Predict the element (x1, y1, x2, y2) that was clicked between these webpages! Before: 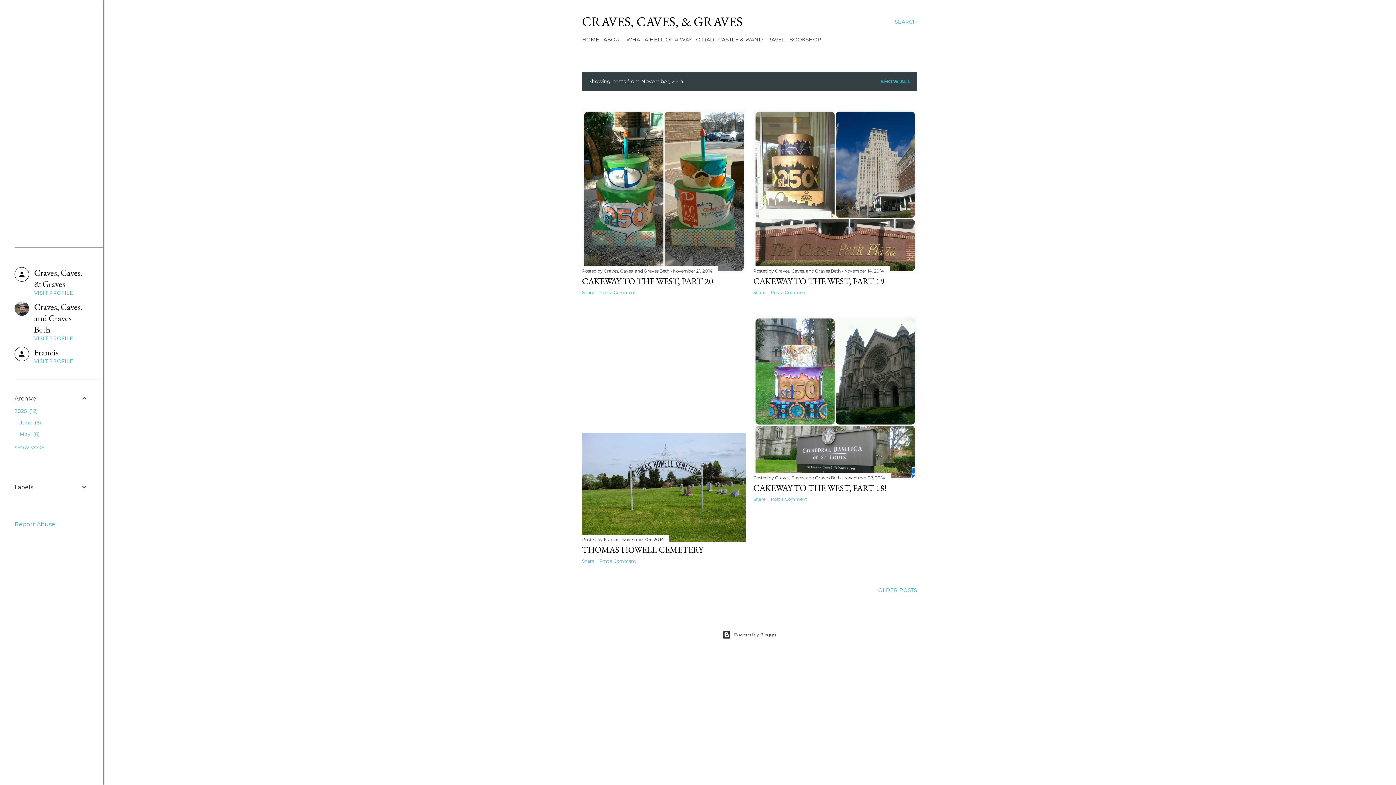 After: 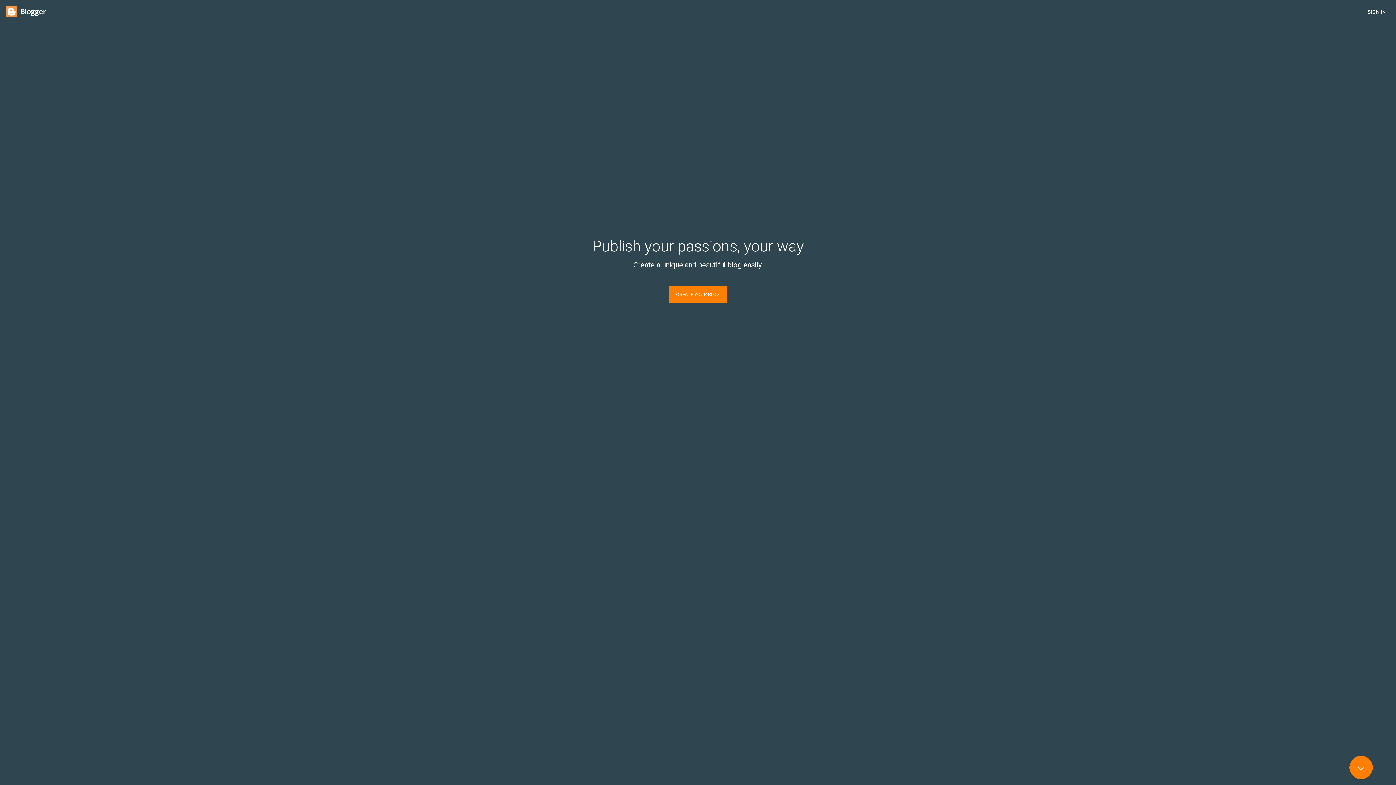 Action: bbox: (103, 631, 1396, 639) label: Powered by Blogger